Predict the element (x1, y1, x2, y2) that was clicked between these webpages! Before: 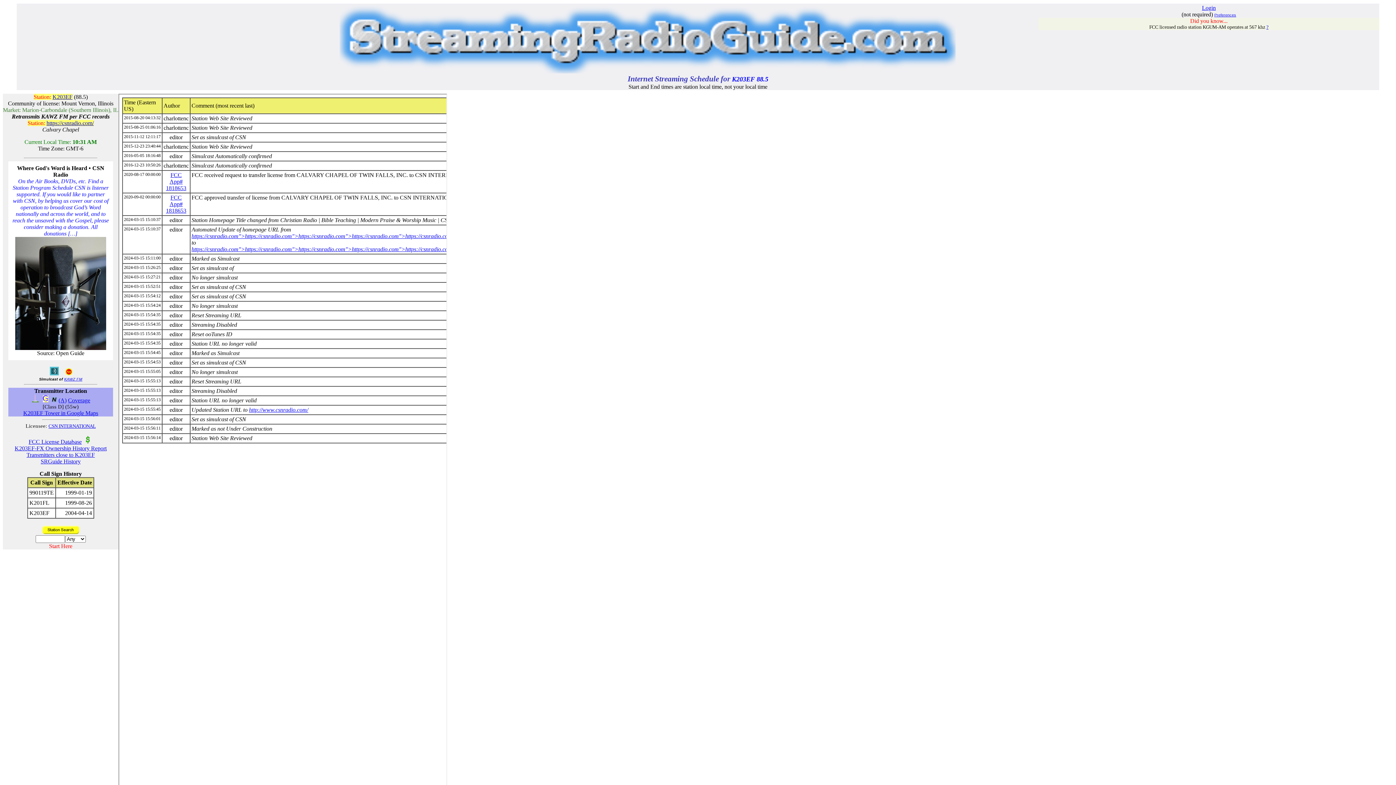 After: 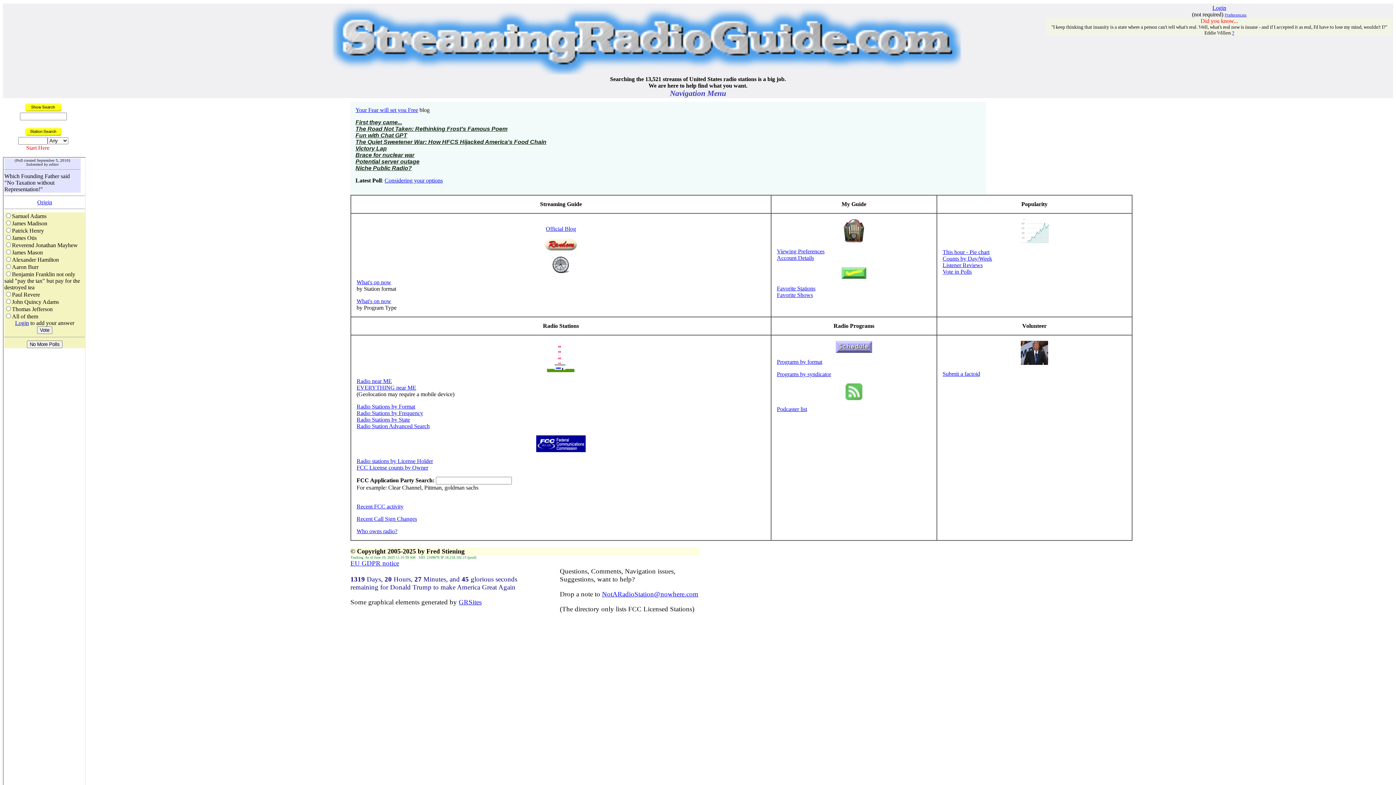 Action: bbox: (337, 69, 957, 75)